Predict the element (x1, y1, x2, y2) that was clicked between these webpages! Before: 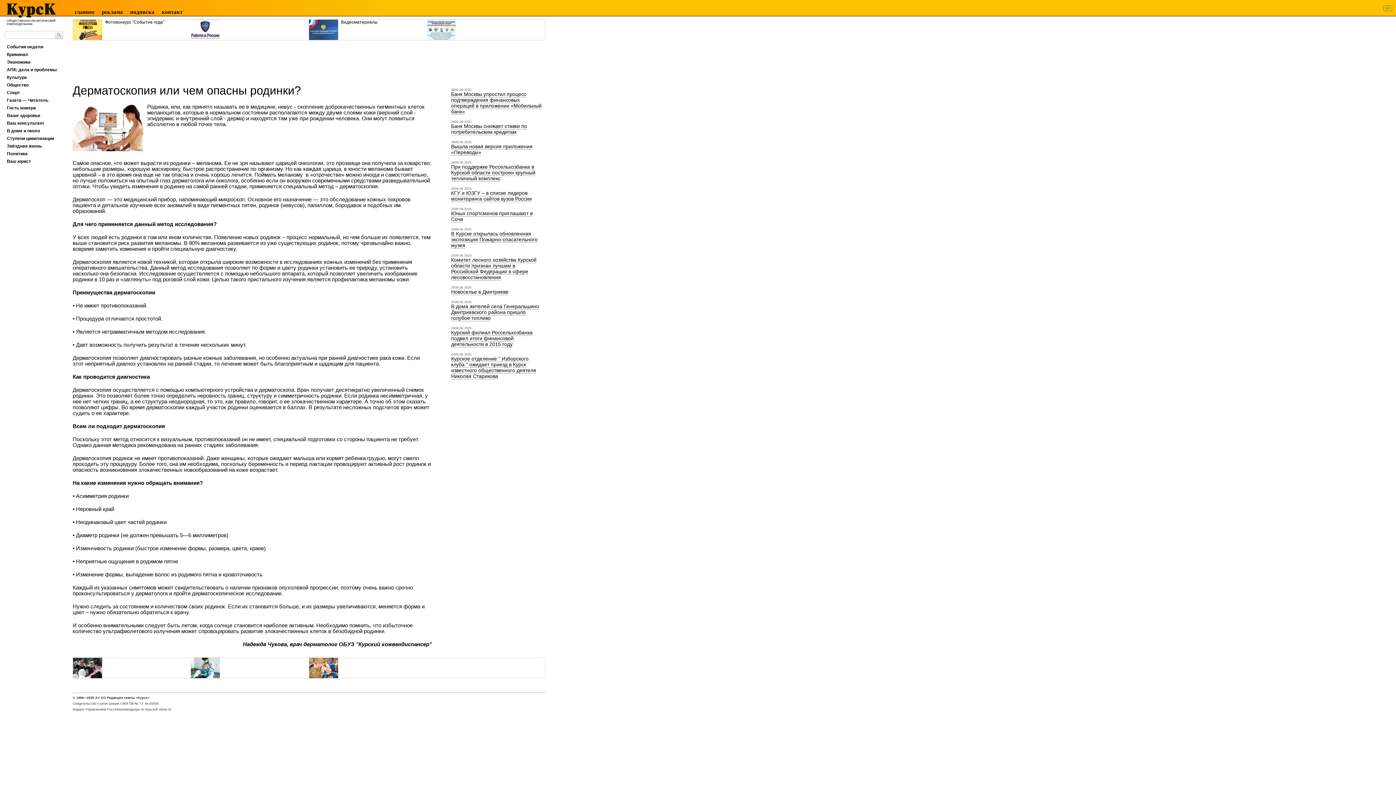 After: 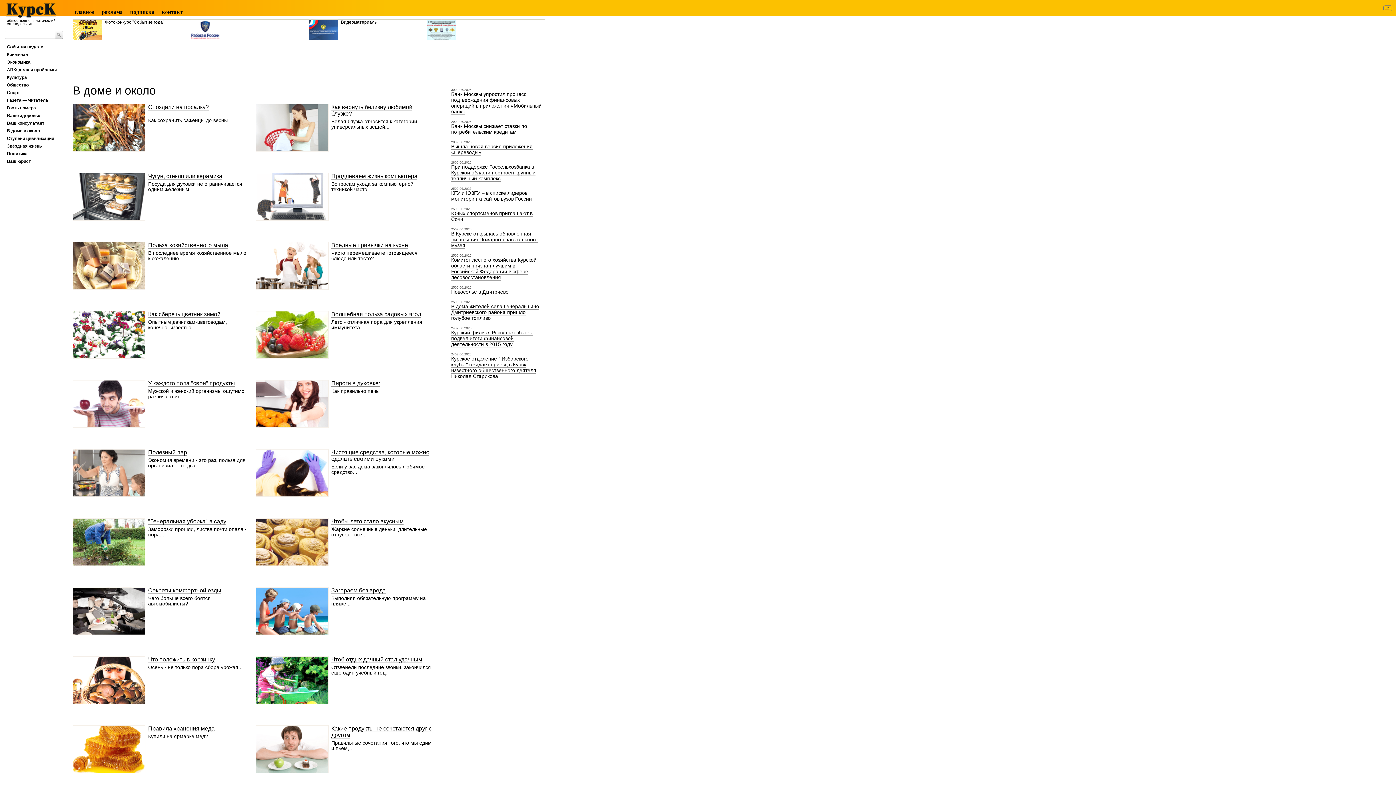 Action: bbox: (6, 128, 40, 133) label: В доме и около